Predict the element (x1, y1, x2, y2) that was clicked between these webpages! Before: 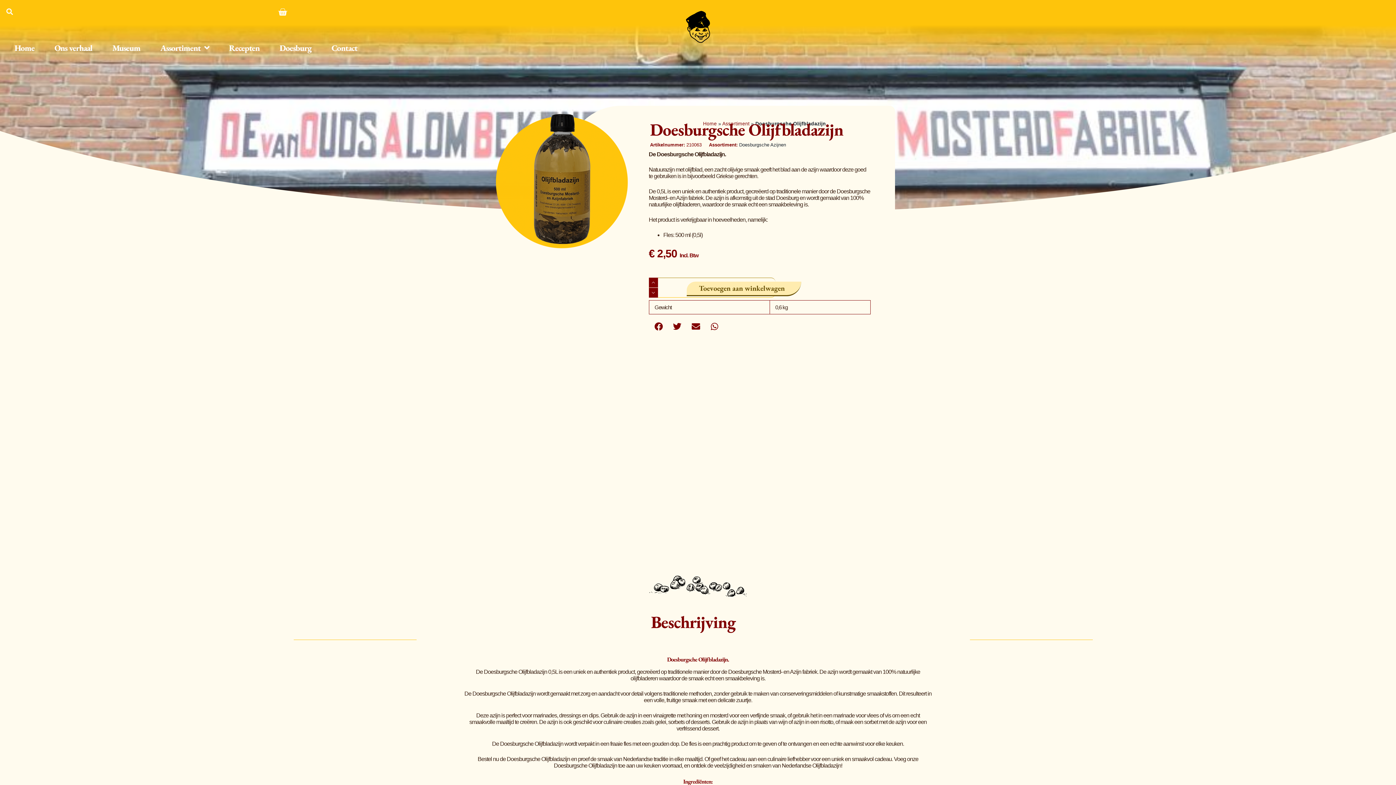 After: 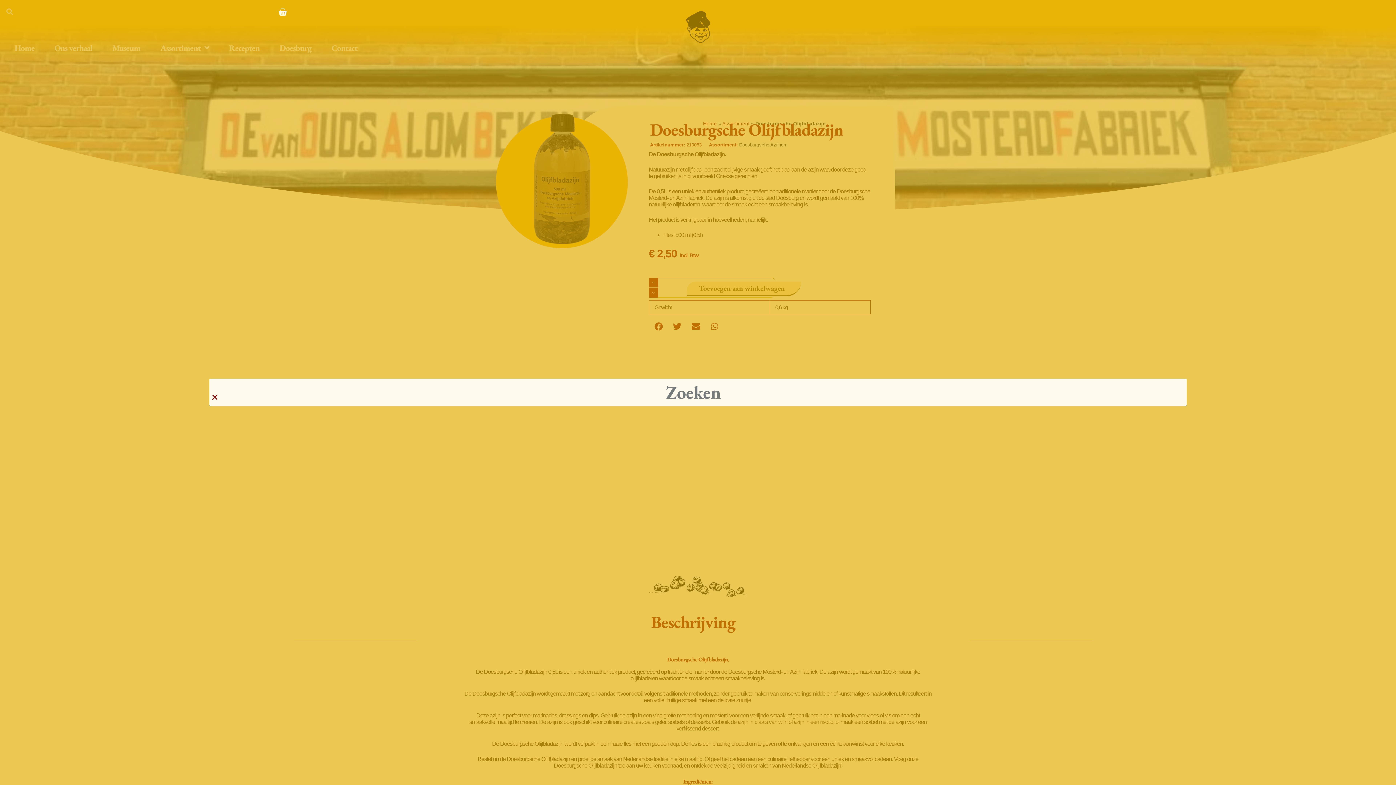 Action: label: Zoeken bbox: (3, 5, 15, 17)